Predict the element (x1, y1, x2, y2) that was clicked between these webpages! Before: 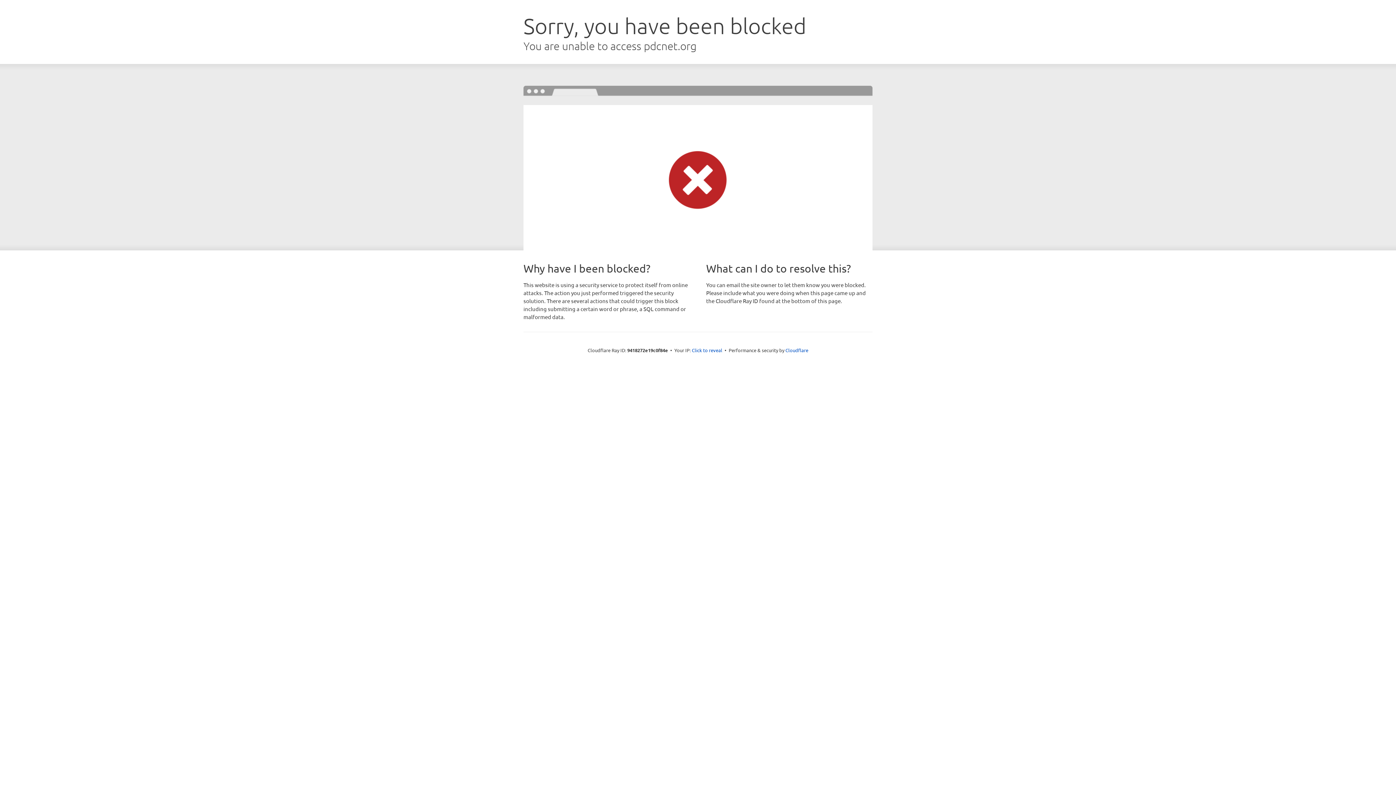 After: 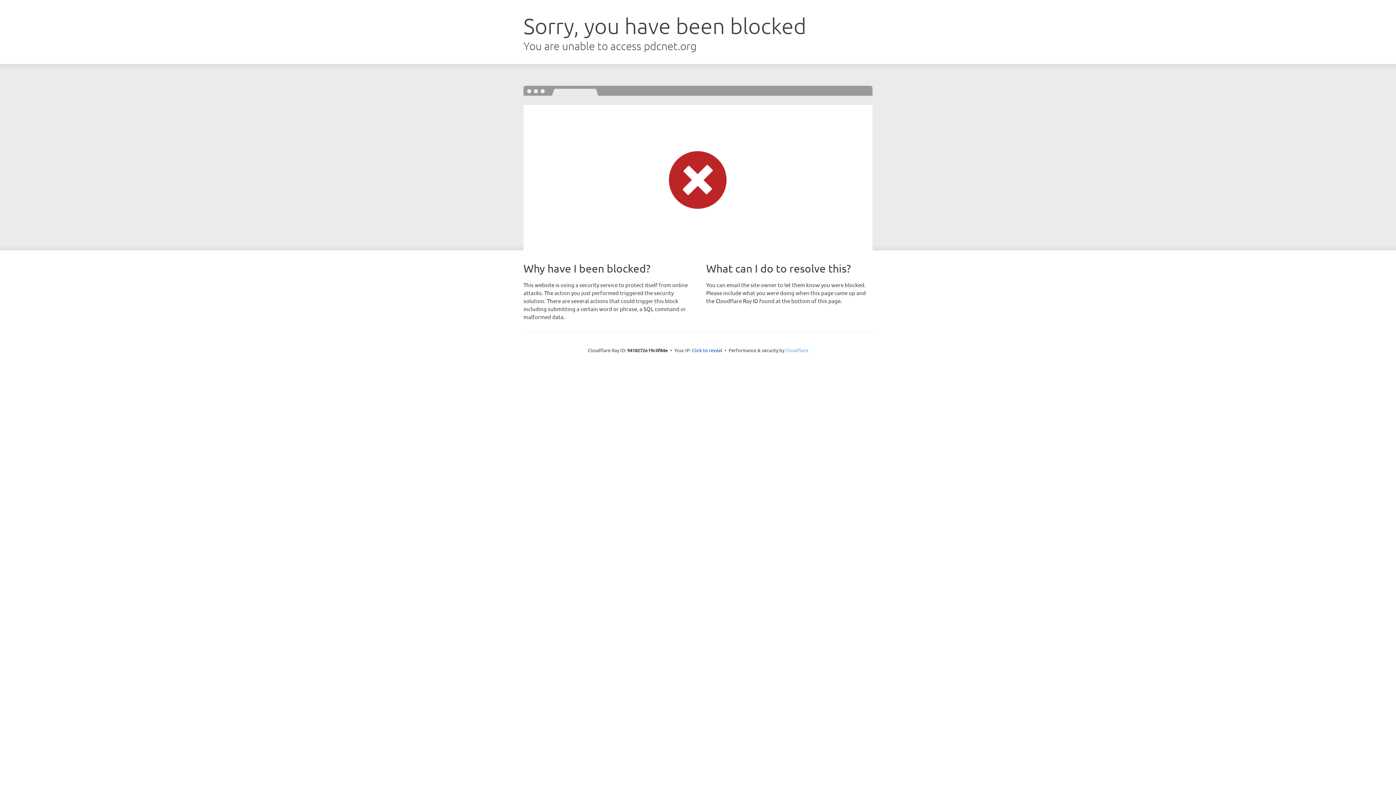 Action: label: Cloudflare bbox: (785, 347, 808, 353)